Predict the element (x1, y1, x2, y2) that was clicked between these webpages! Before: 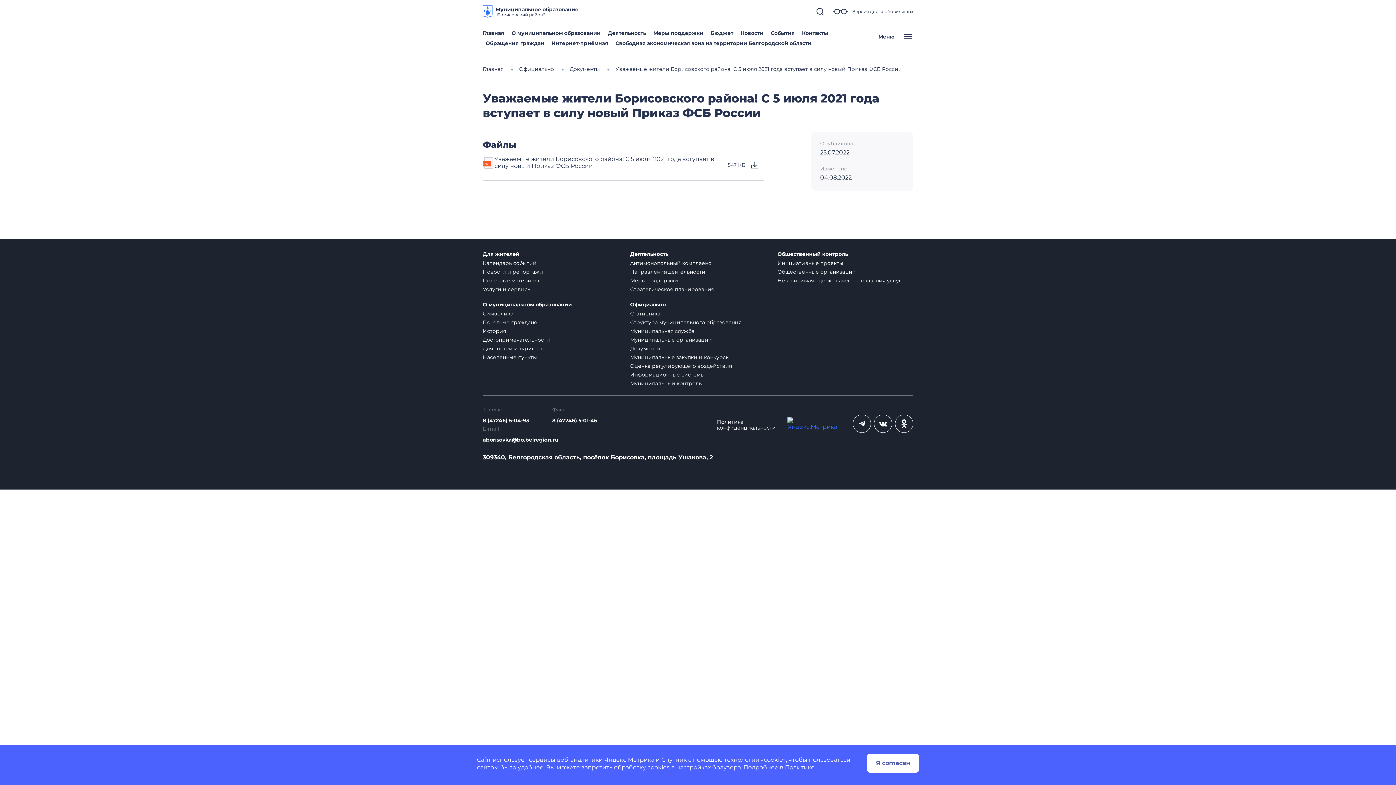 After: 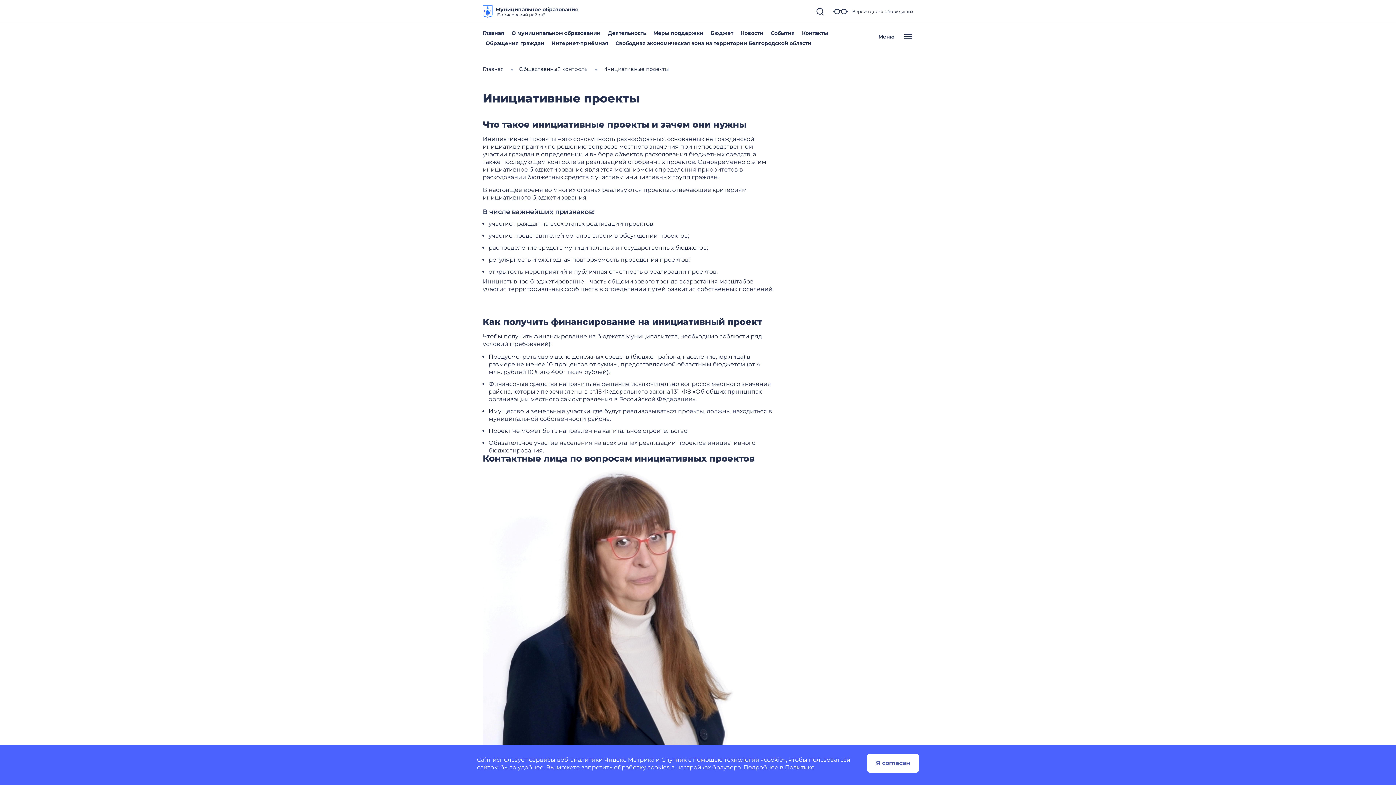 Action: bbox: (777, 260, 843, 266) label: Инициативные проекты